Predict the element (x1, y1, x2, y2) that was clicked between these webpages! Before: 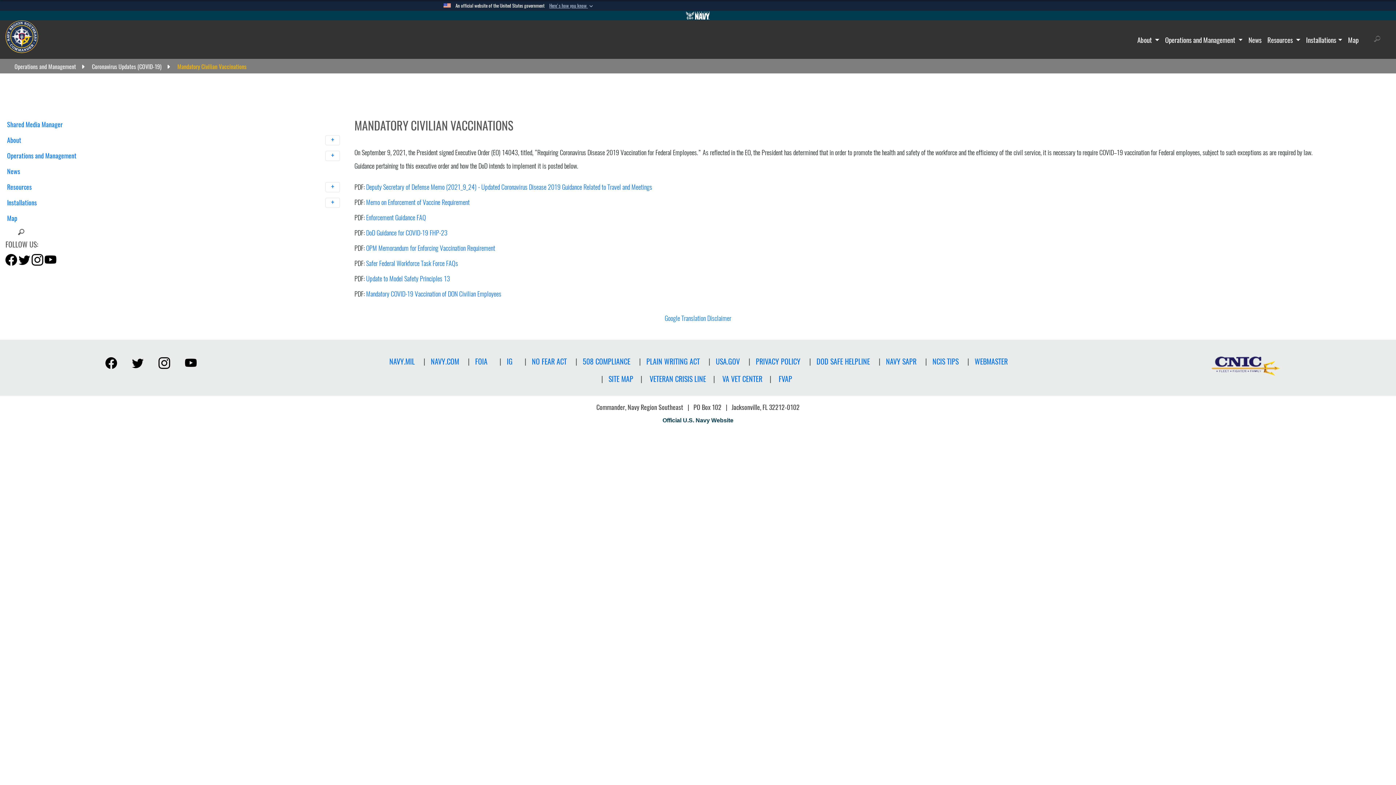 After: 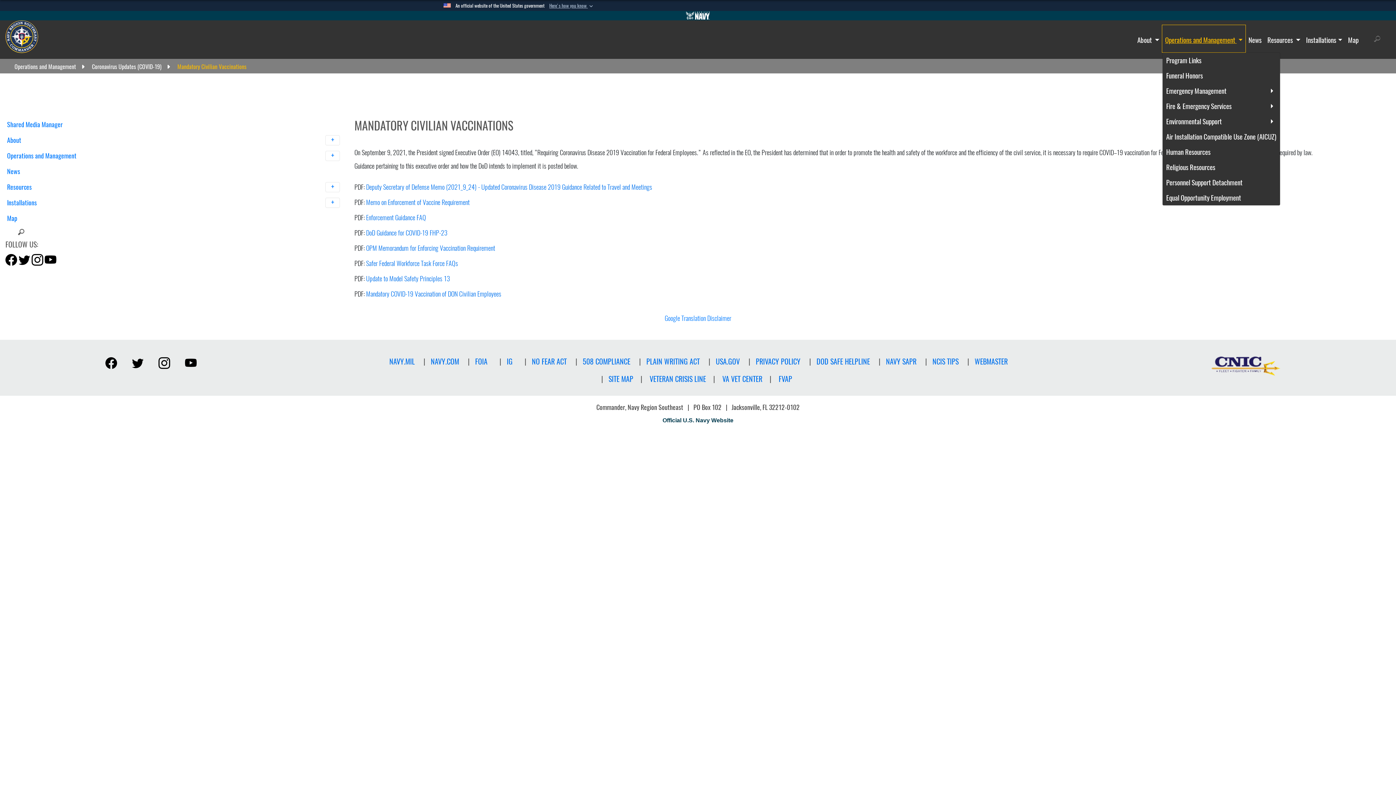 Action: bbox: (1162, 25, 1245, 52) label: Operations and Management 